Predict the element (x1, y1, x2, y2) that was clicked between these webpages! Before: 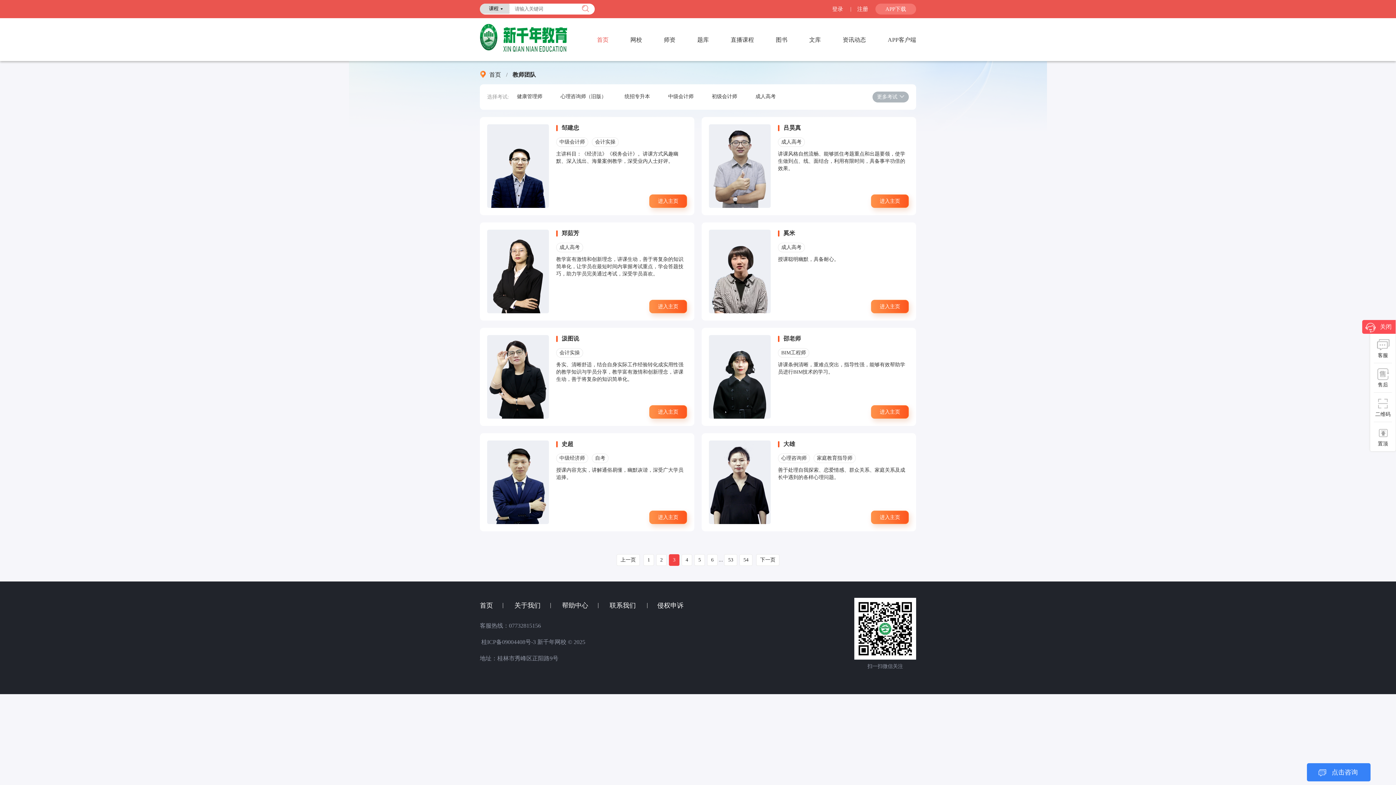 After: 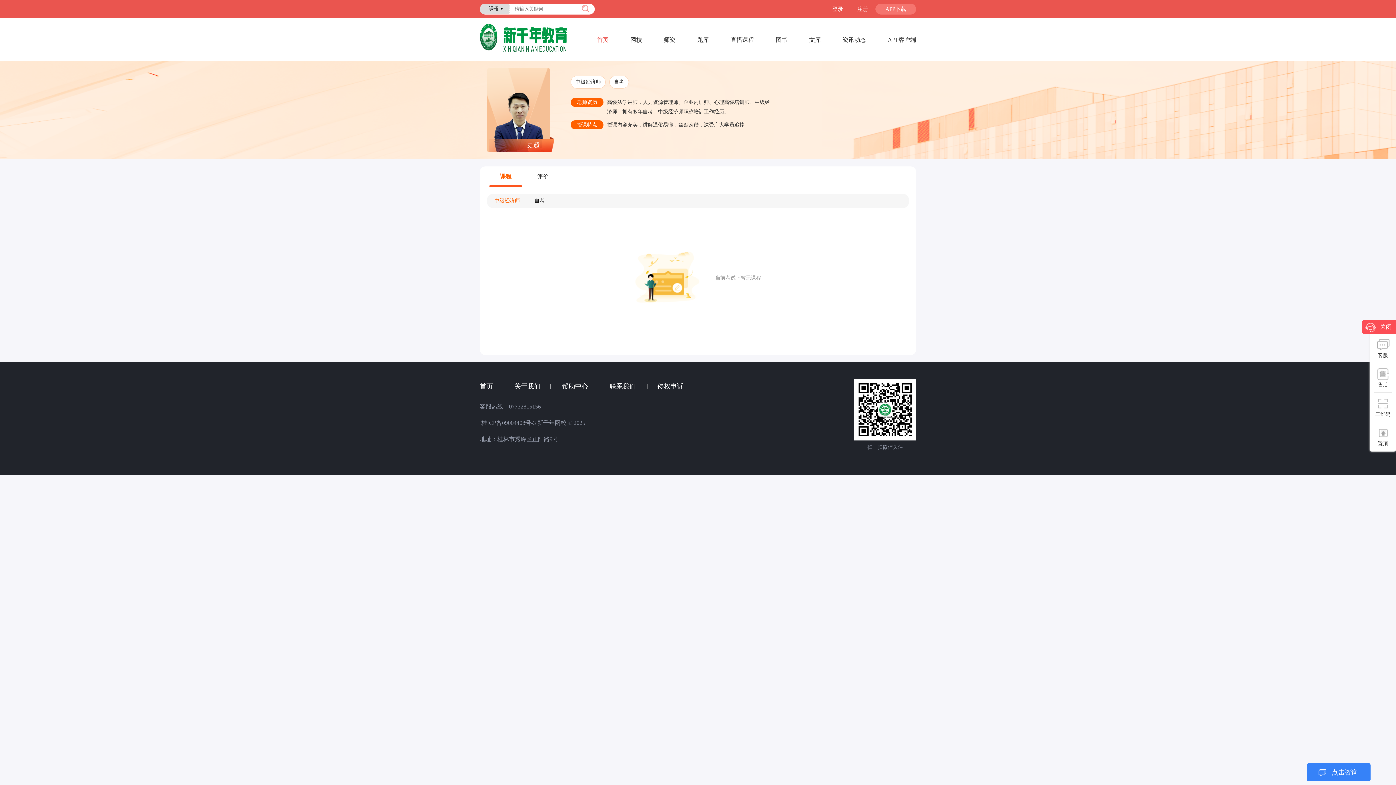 Action: bbox: (487, 440, 687, 524) label: 史超

中级经济师
自考

授课内容充实，讲解通俗易懂，幽默诙谐，深受广大学员追捧。

进入主页